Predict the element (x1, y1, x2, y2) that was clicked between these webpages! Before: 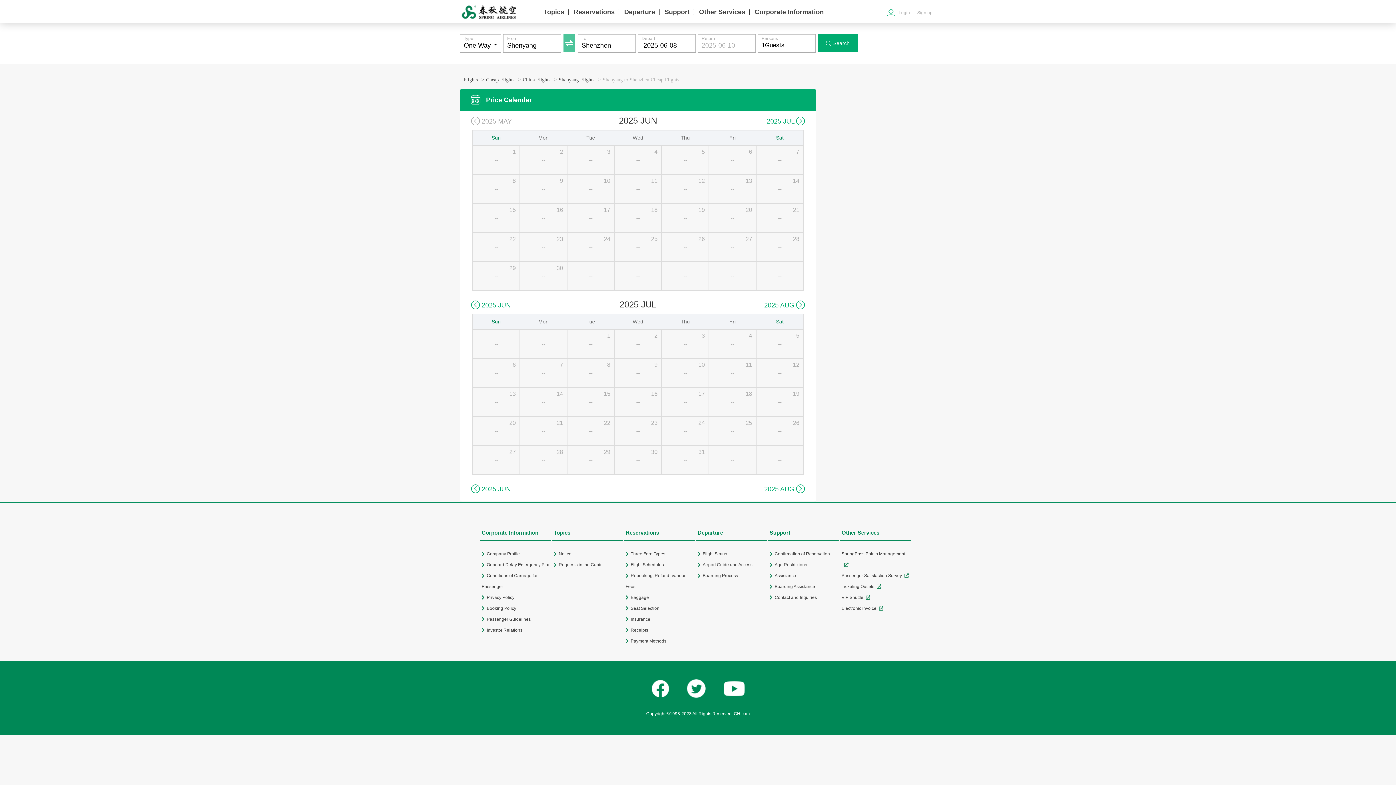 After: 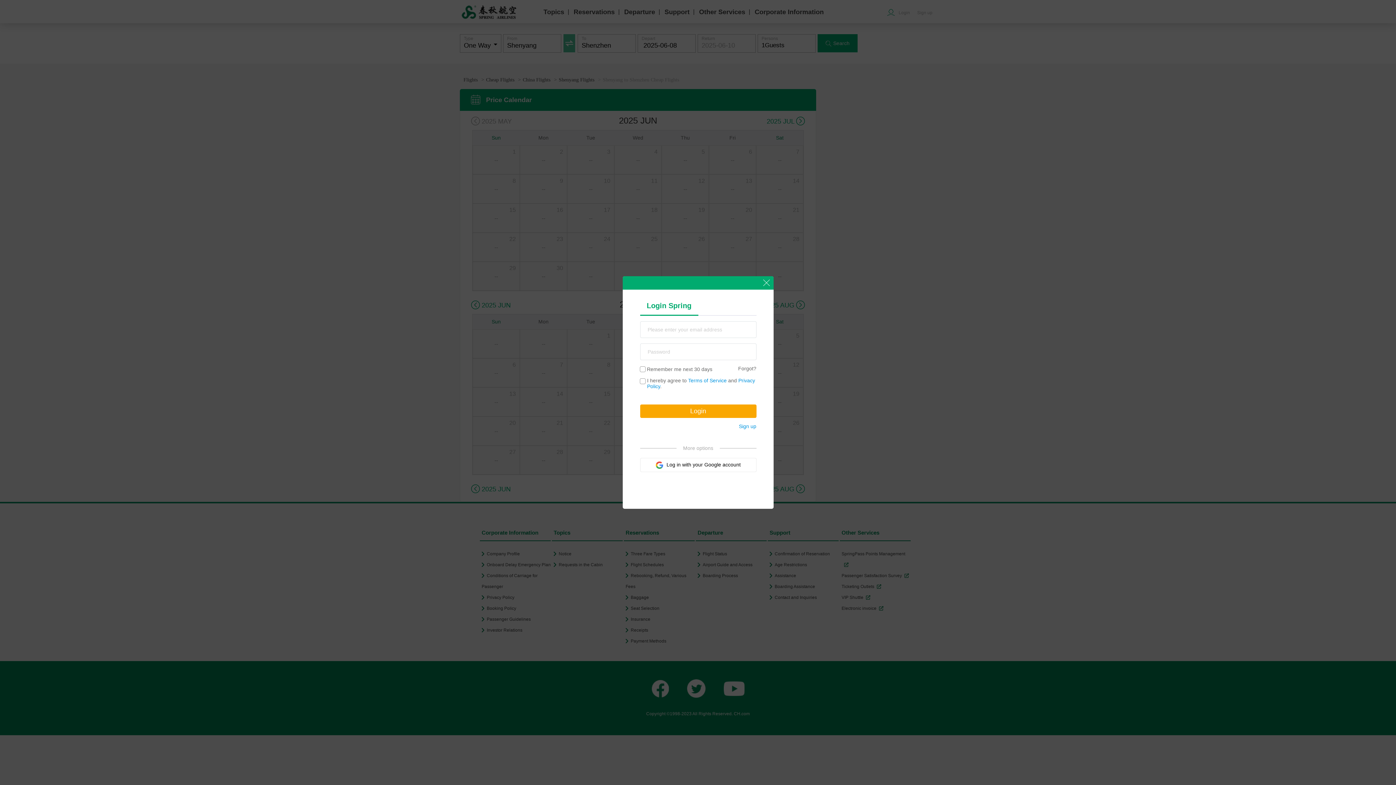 Action: bbox: (898, 10, 910, 15) label: Login